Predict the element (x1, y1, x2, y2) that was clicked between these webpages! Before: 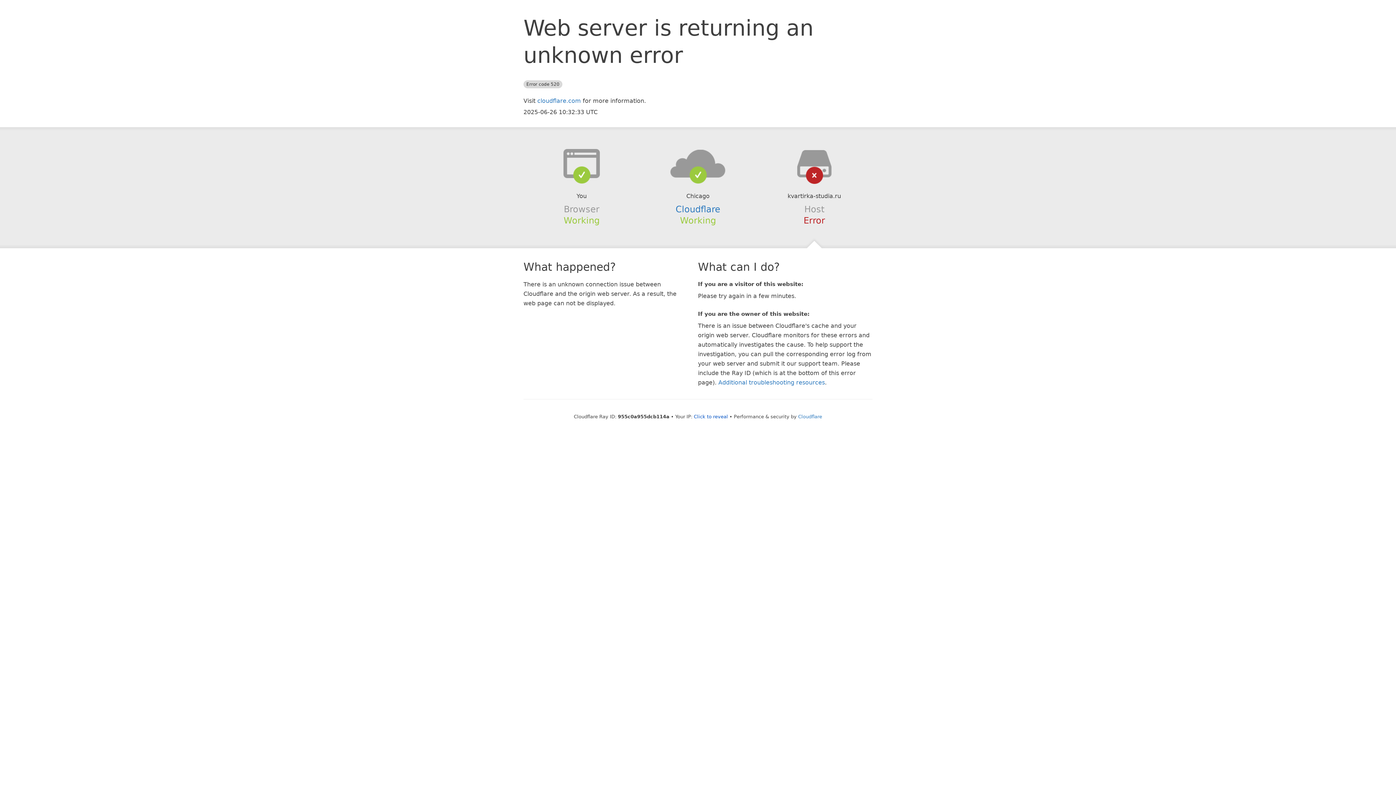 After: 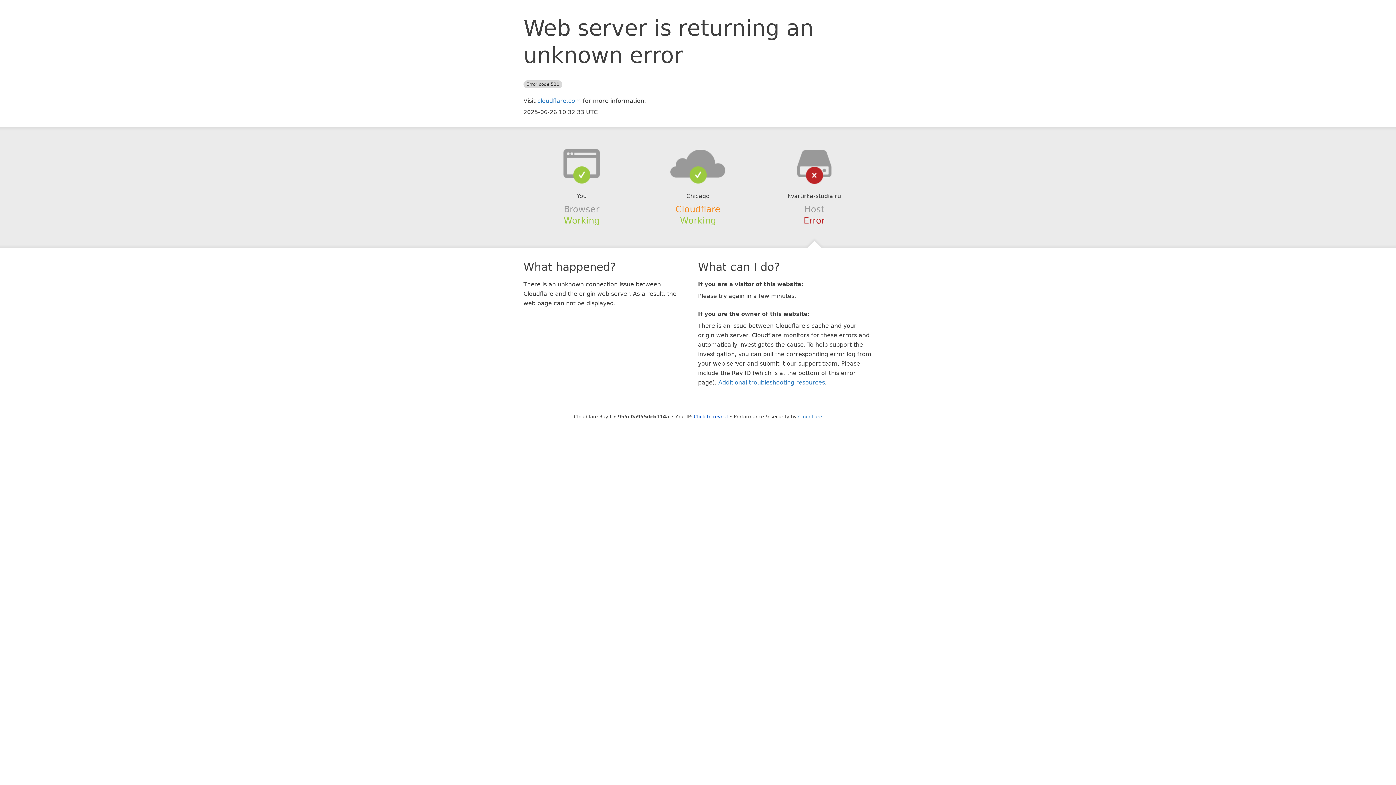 Action: label: Cloudflare bbox: (675, 204, 720, 214)